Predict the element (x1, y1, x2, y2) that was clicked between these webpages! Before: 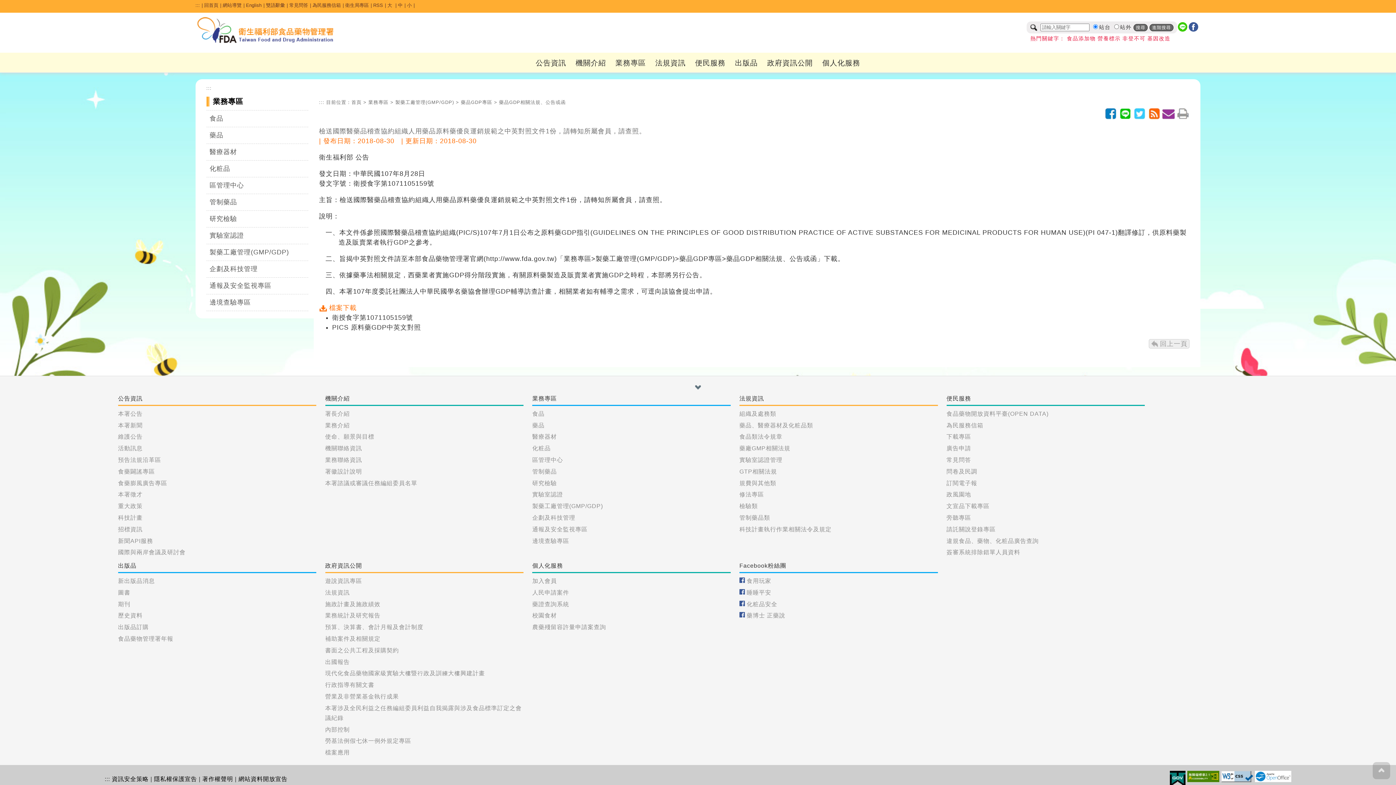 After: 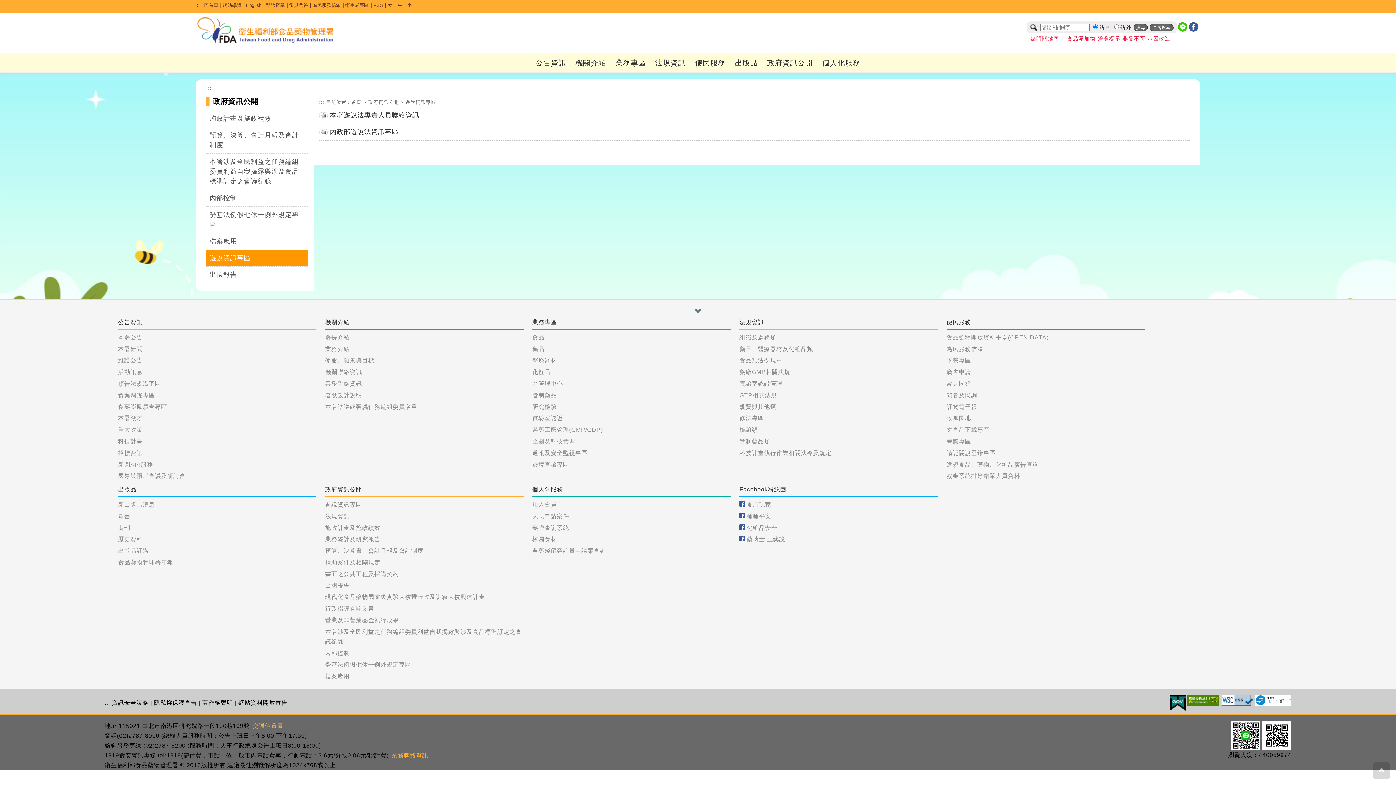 Action: bbox: (325, 578, 362, 584) label: 遊說資訊專區